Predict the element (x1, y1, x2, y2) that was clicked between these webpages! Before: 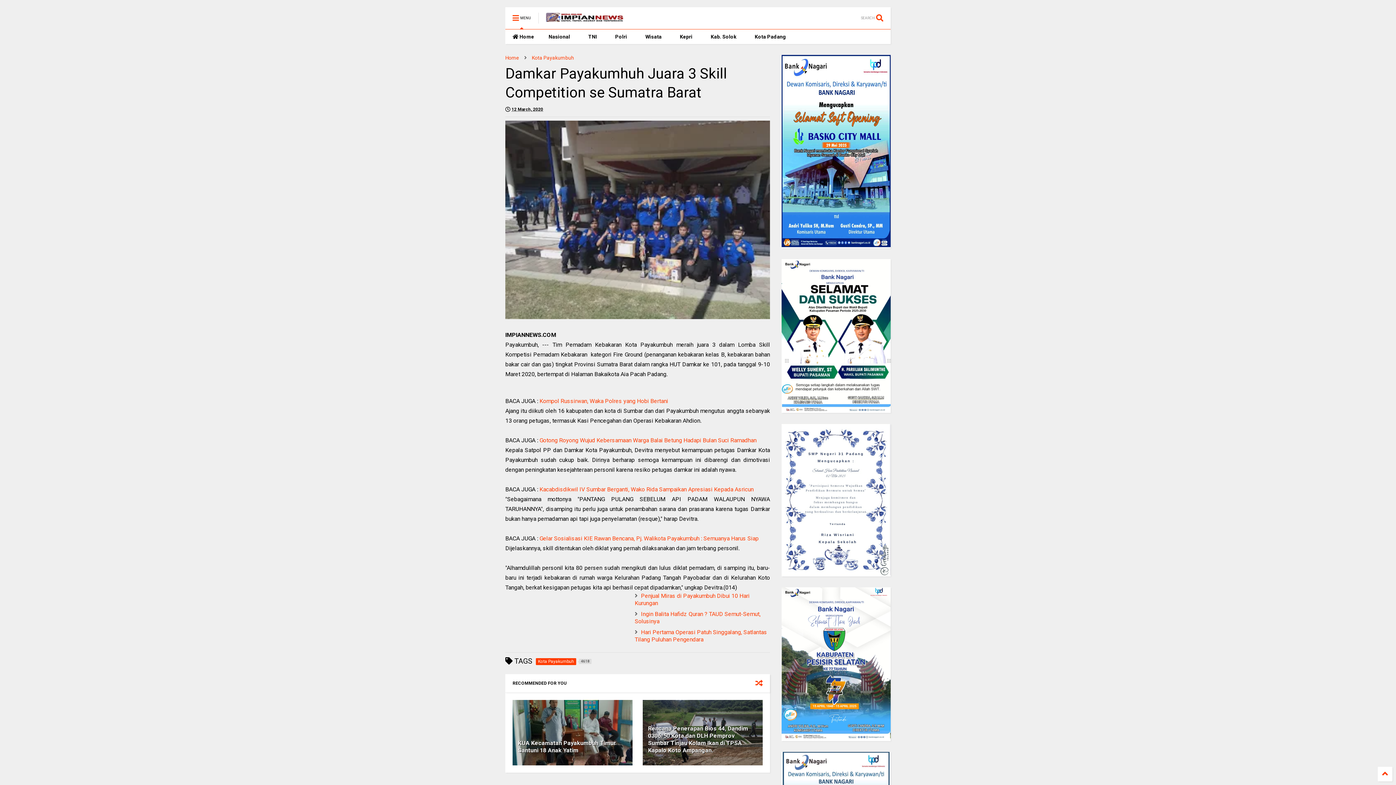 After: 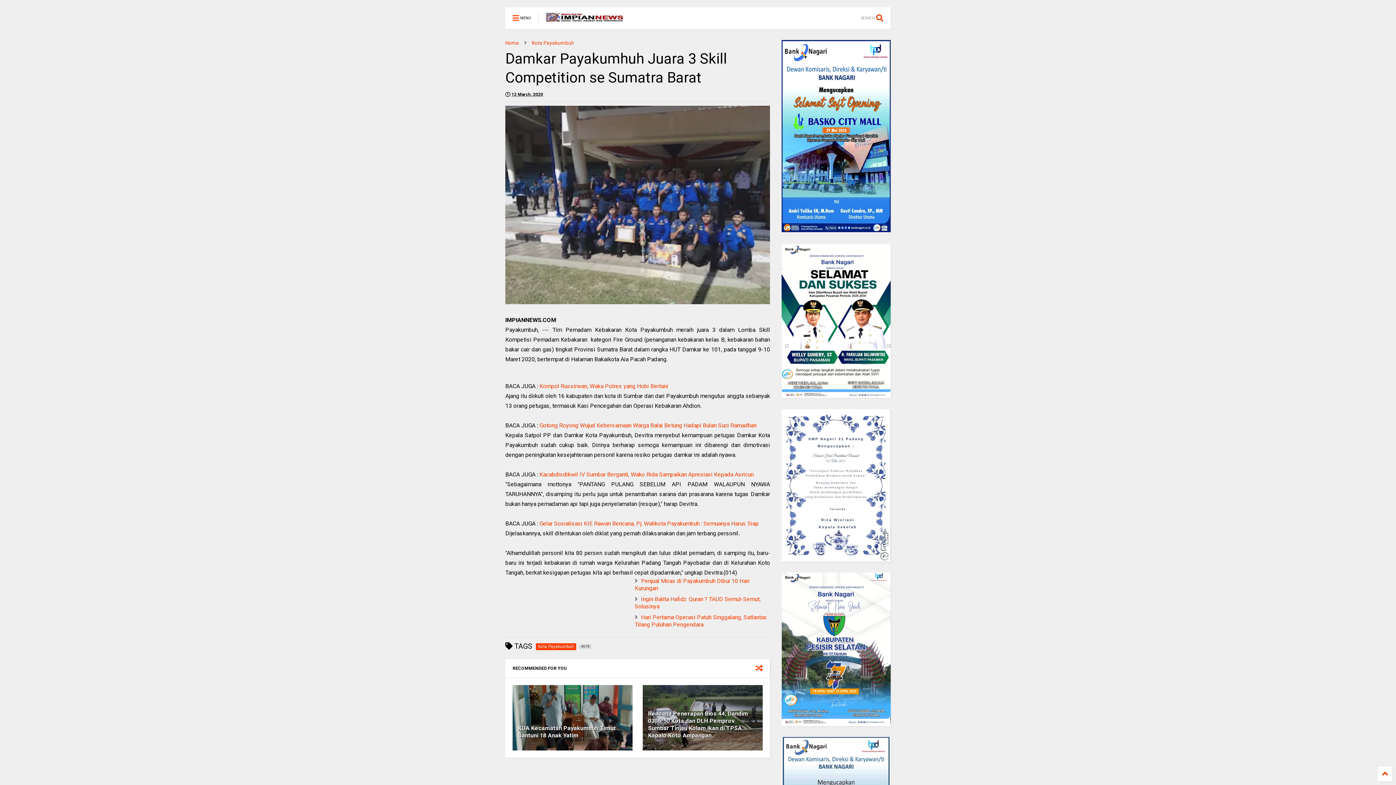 Action: label:  MENU bbox: (505, 7, 538, 29)